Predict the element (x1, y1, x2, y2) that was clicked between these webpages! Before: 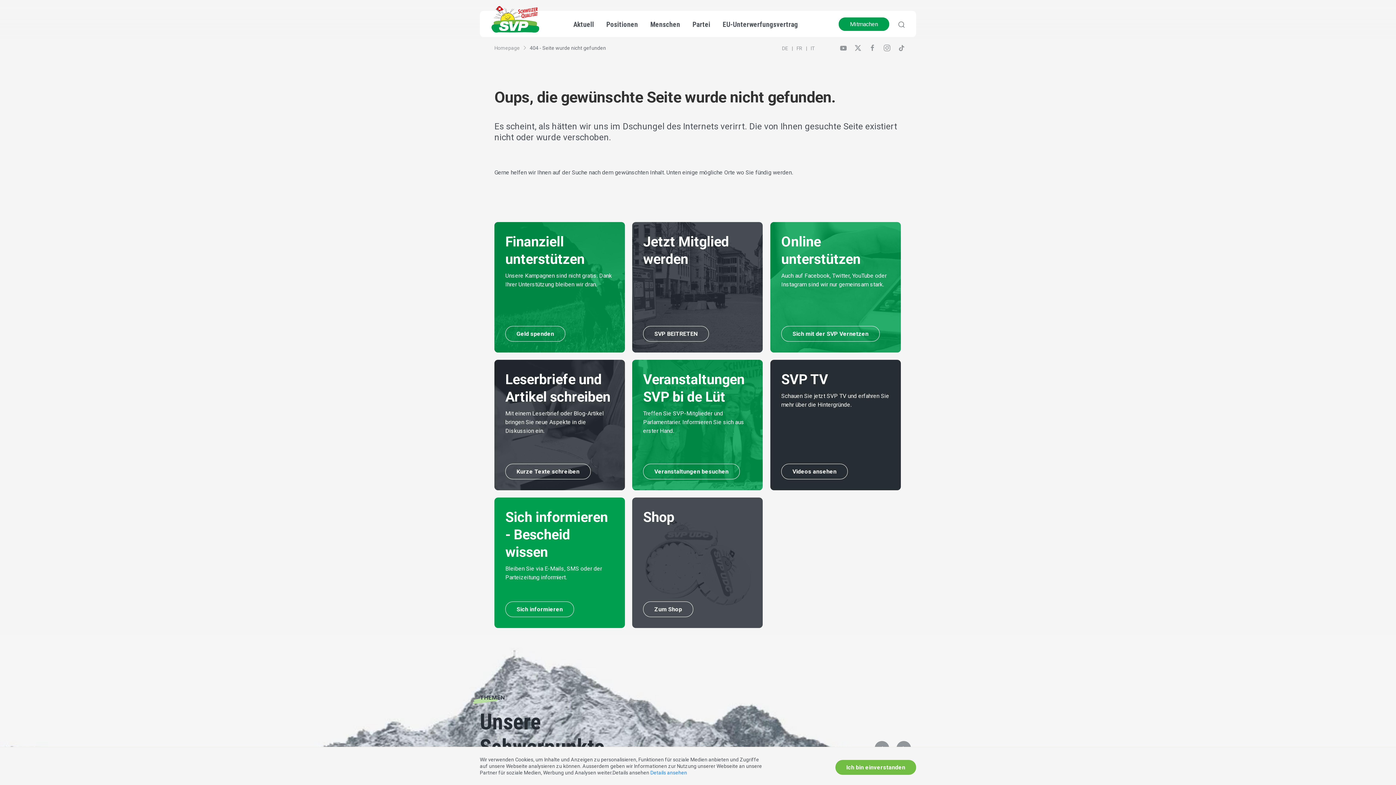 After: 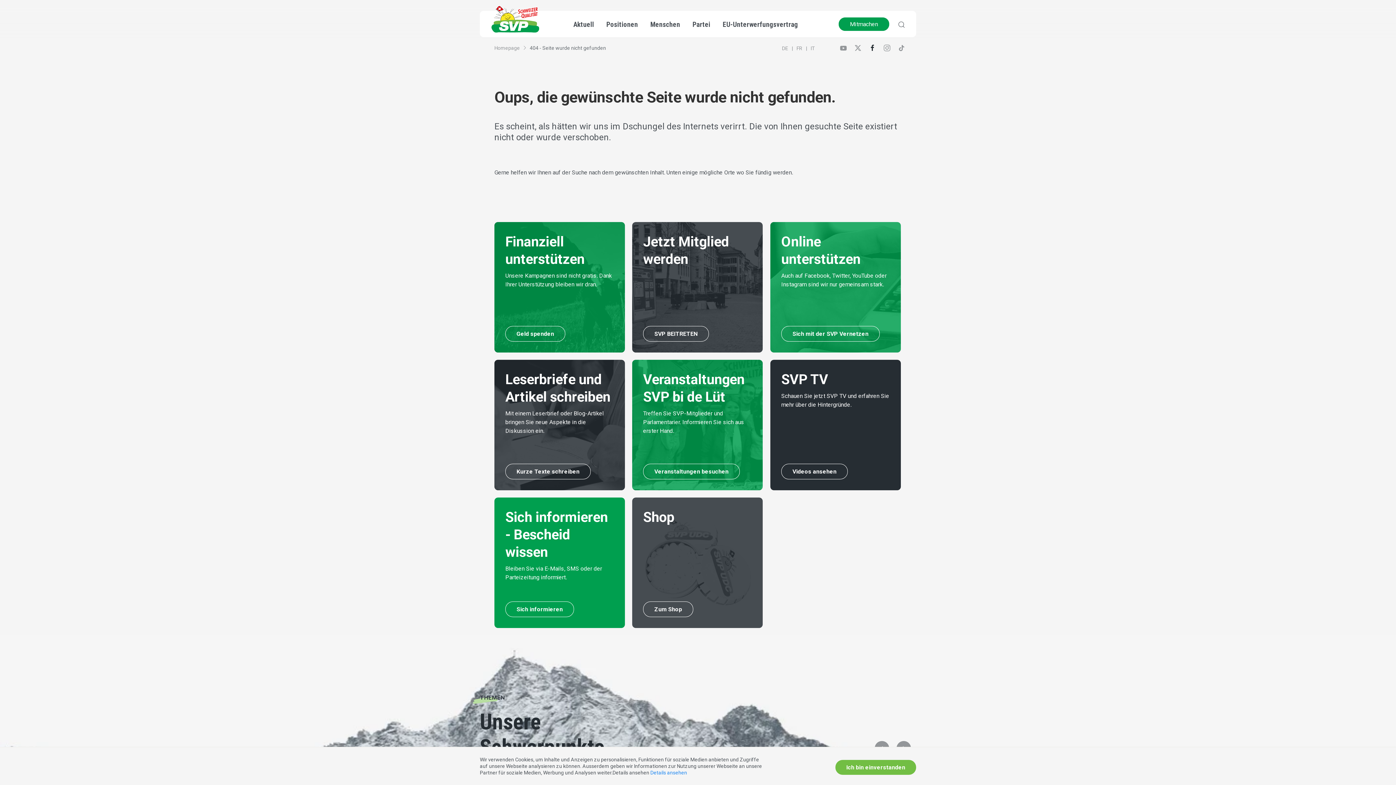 Action: bbox: (869, 44, 876, 55)